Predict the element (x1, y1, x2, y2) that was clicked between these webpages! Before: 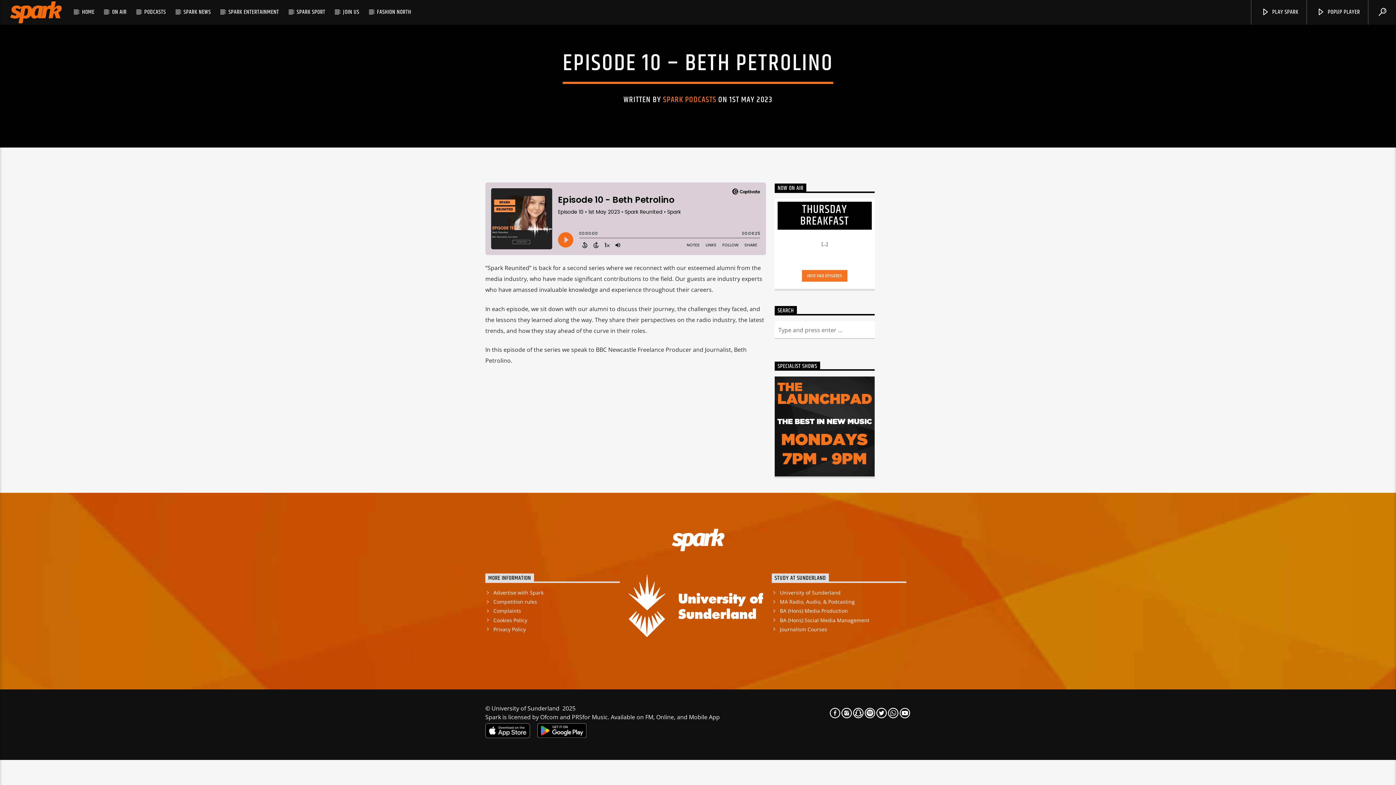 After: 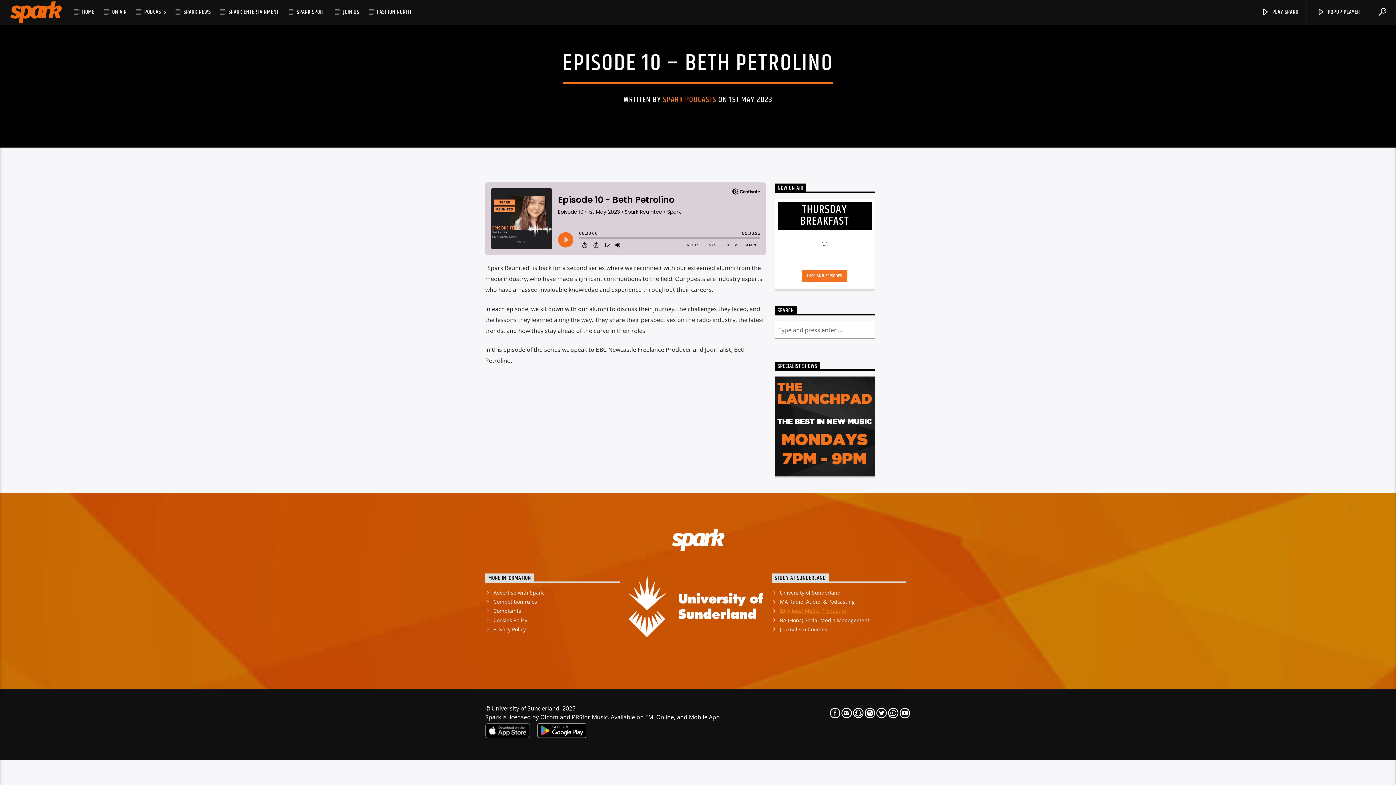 Action: label: BA (Hons) Media Production bbox: (780, 607, 848, 614)